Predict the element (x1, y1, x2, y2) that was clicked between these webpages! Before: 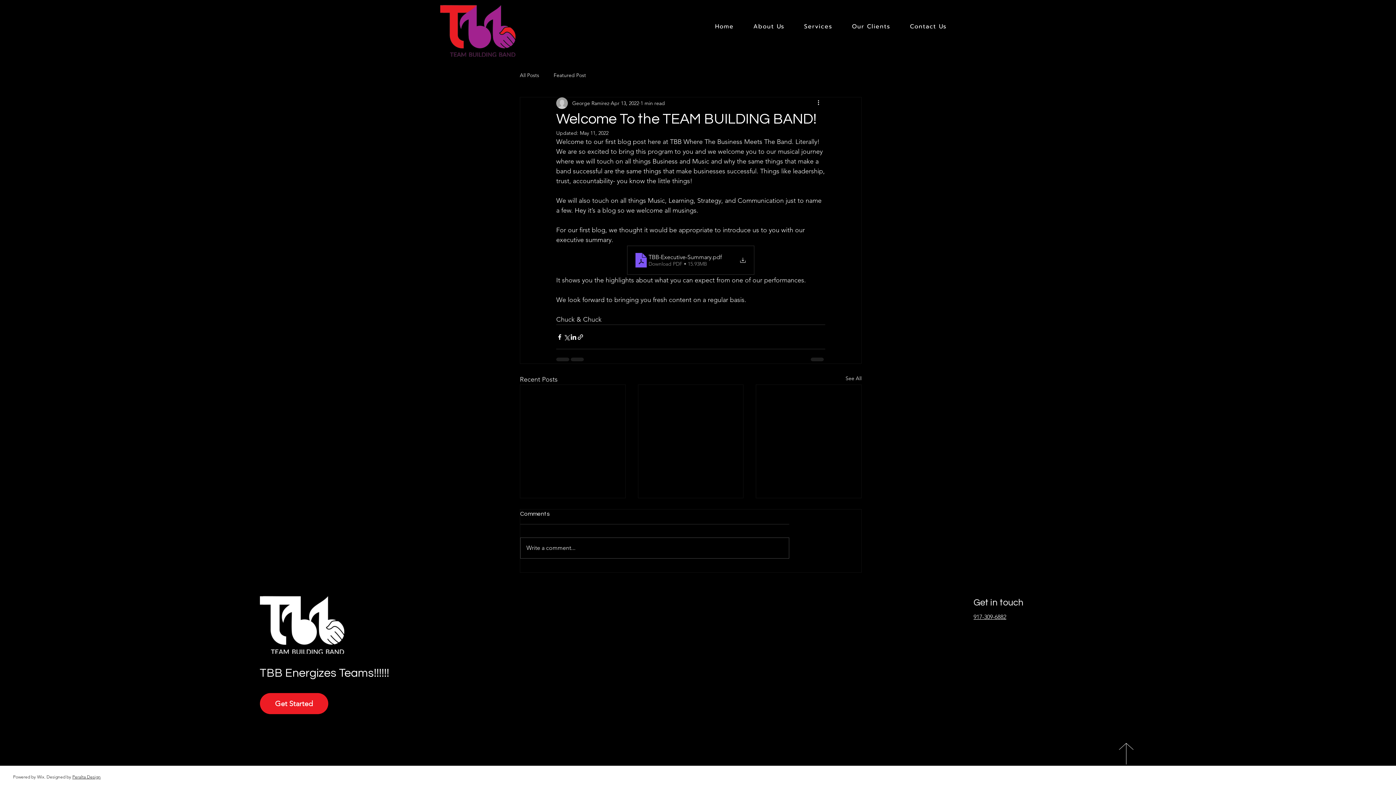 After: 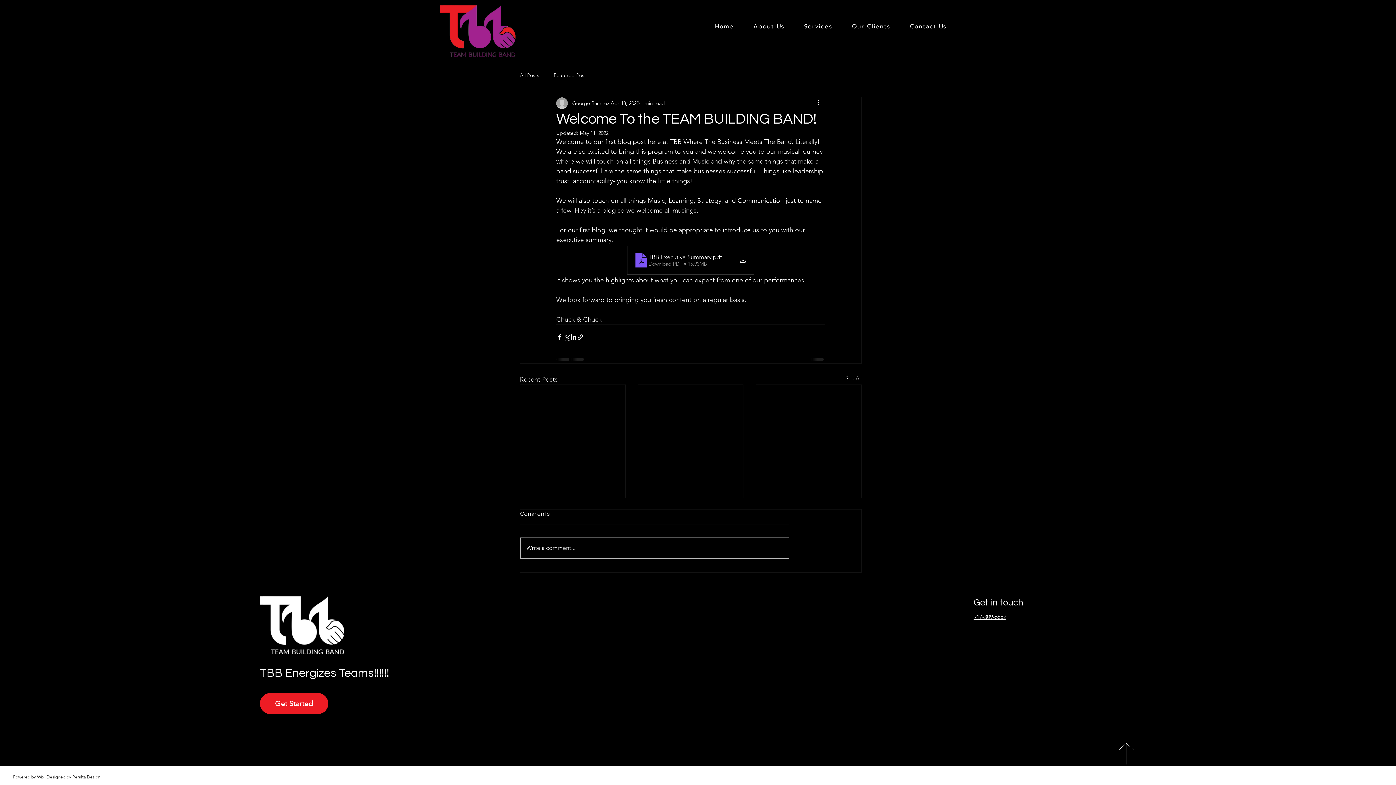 Action: label: Write a comment... bbox: (520, 538, 789, 558)